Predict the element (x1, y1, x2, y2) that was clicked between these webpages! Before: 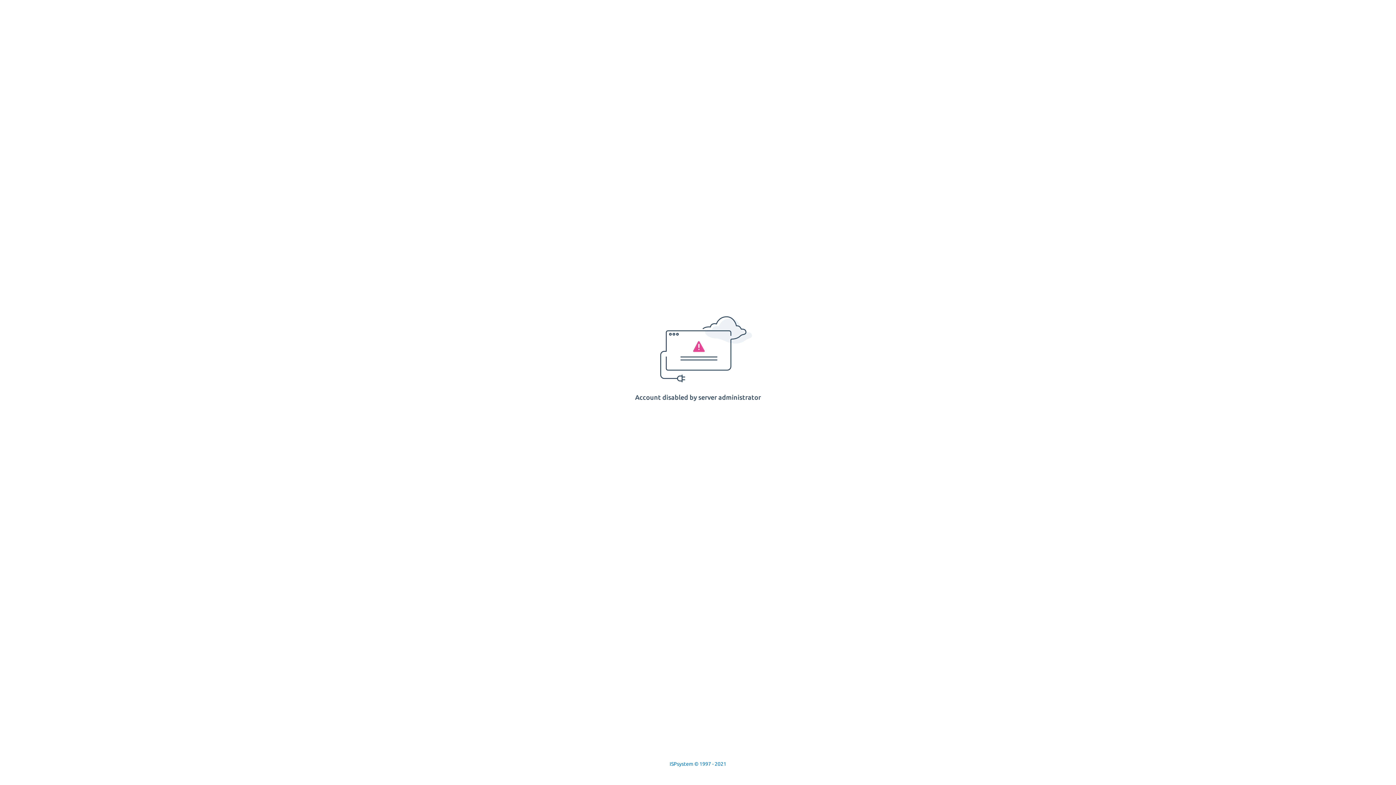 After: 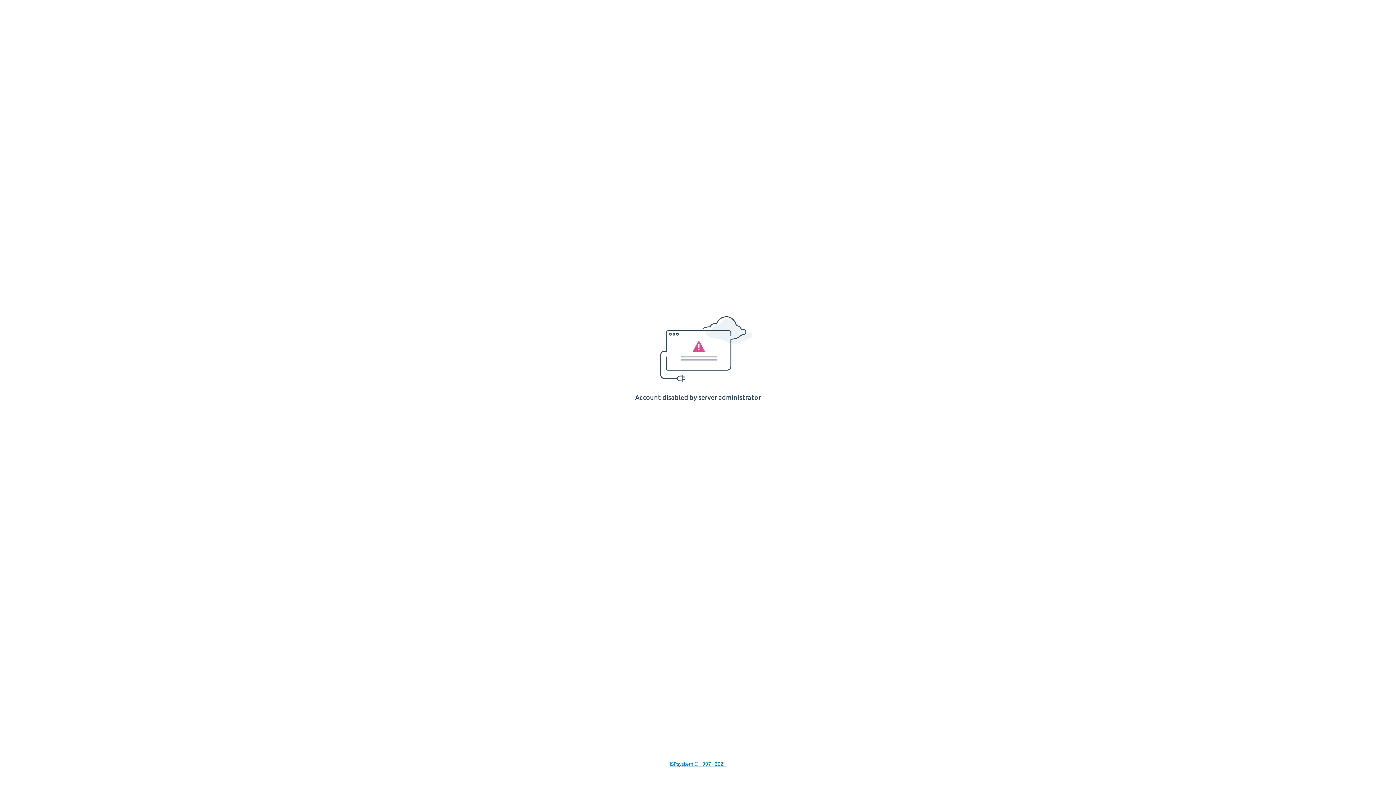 Action: label: ISPsystem © 1997 - 2021 bbox: (669, 761, 726, 767)